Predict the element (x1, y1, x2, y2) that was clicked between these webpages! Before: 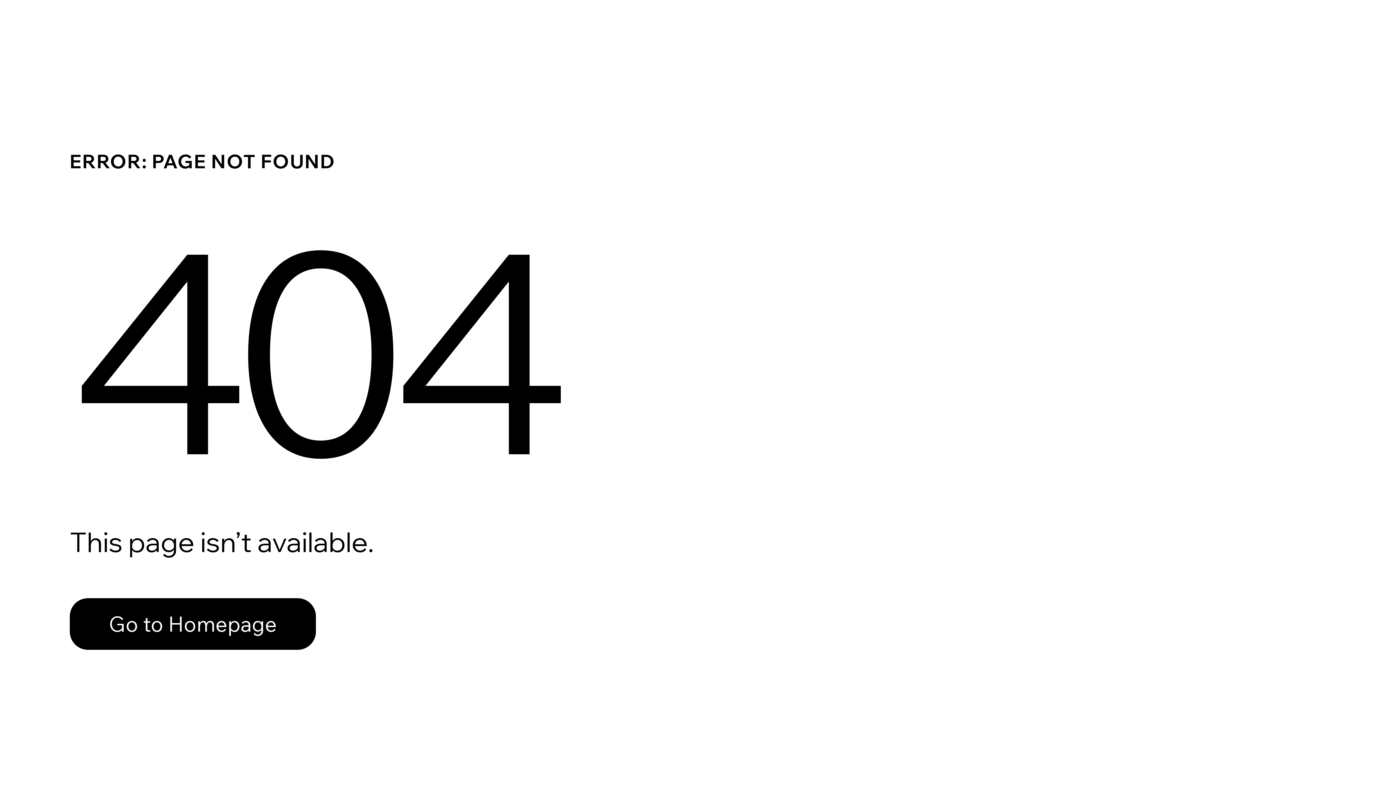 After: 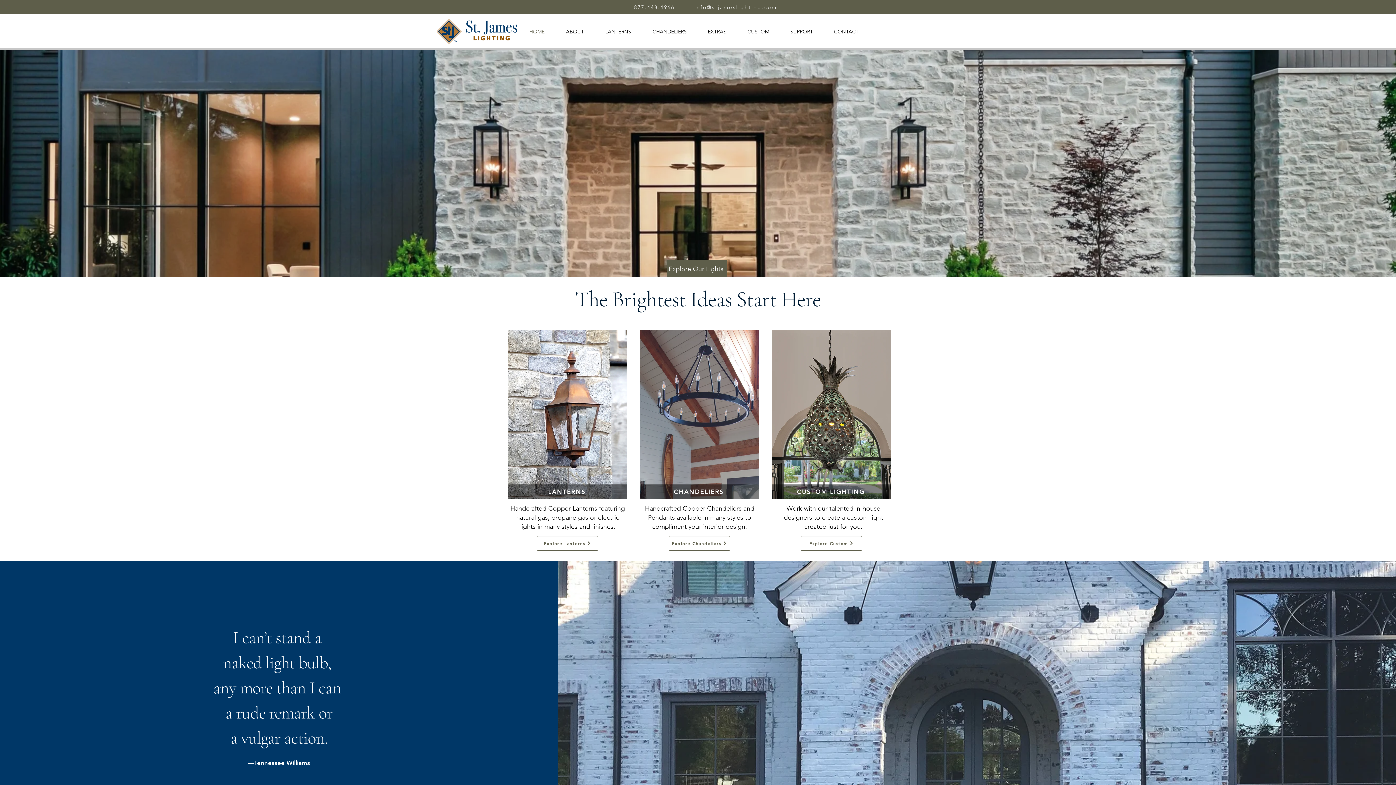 Action: label: Go to Homepage bbox: (69, 582, 768, 659)